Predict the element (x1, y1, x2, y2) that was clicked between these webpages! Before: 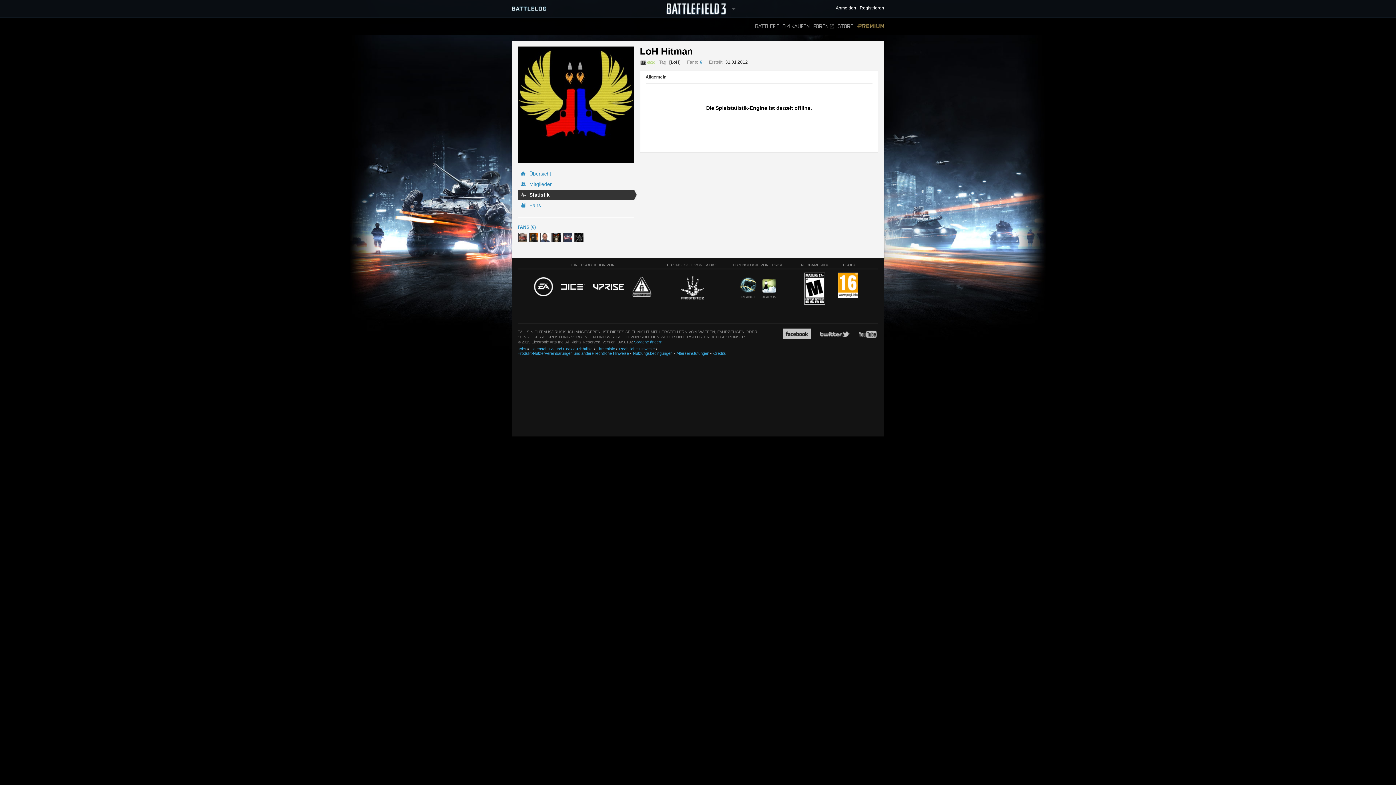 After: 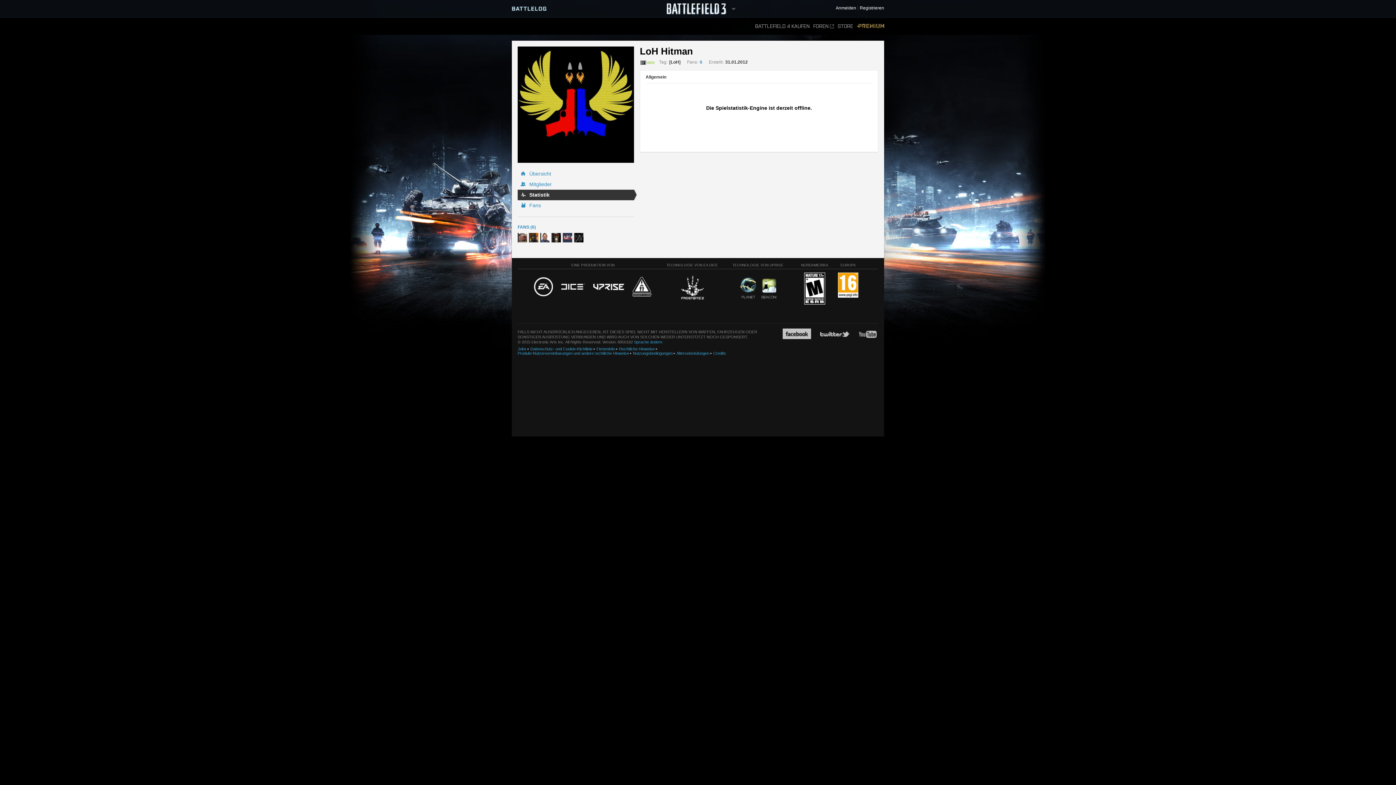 Action: bbox: (761, 278, 776, 299)